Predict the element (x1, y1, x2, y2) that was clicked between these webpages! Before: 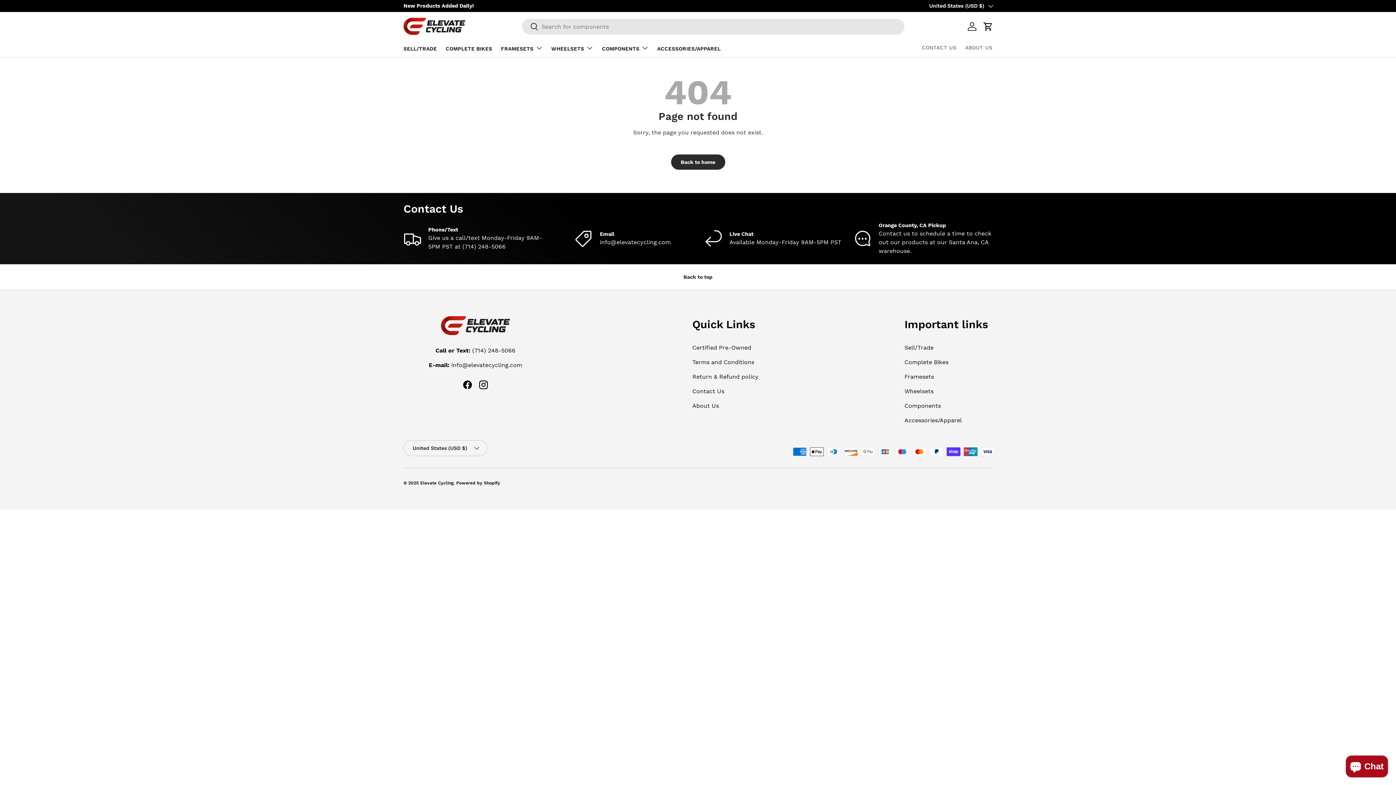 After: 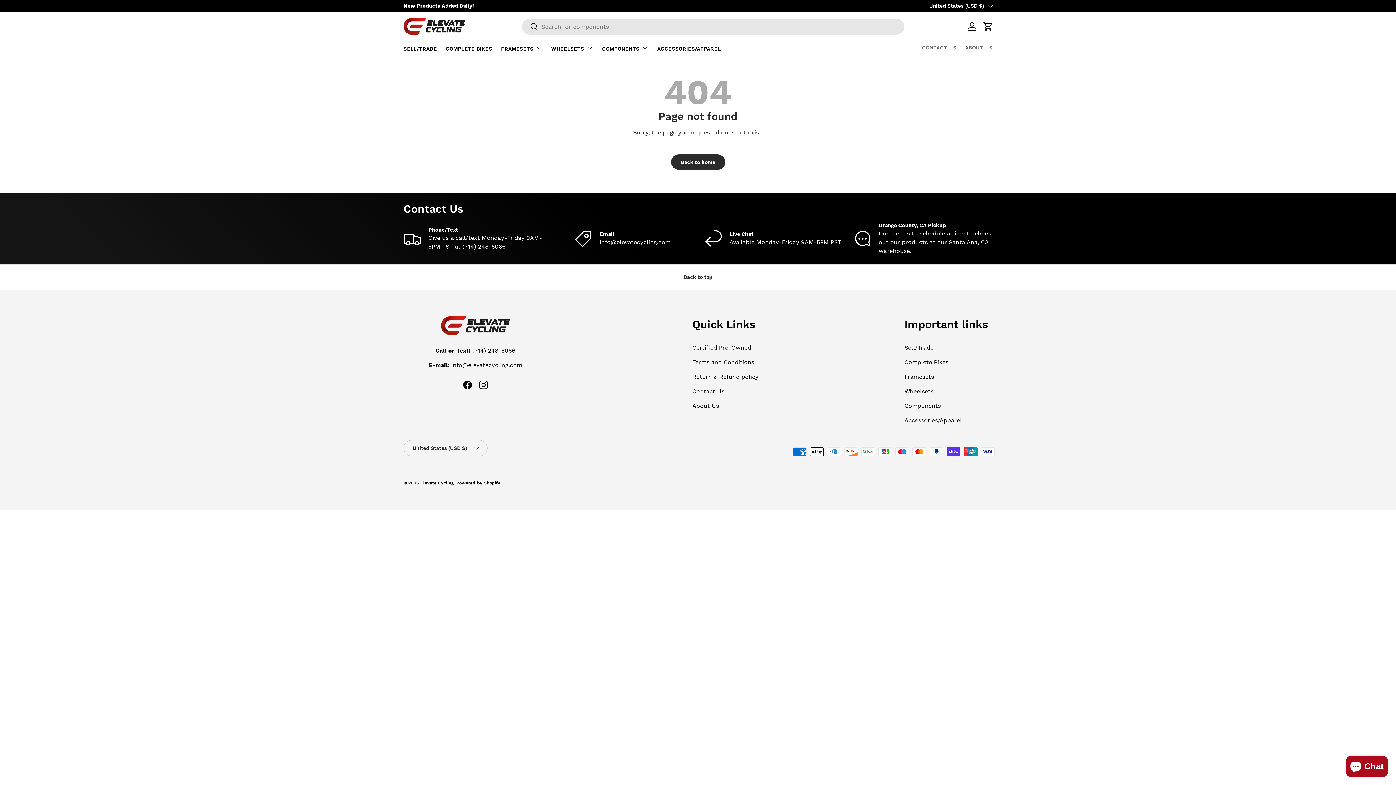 Action: bbox: (522, 18, 538, 36) label: Search